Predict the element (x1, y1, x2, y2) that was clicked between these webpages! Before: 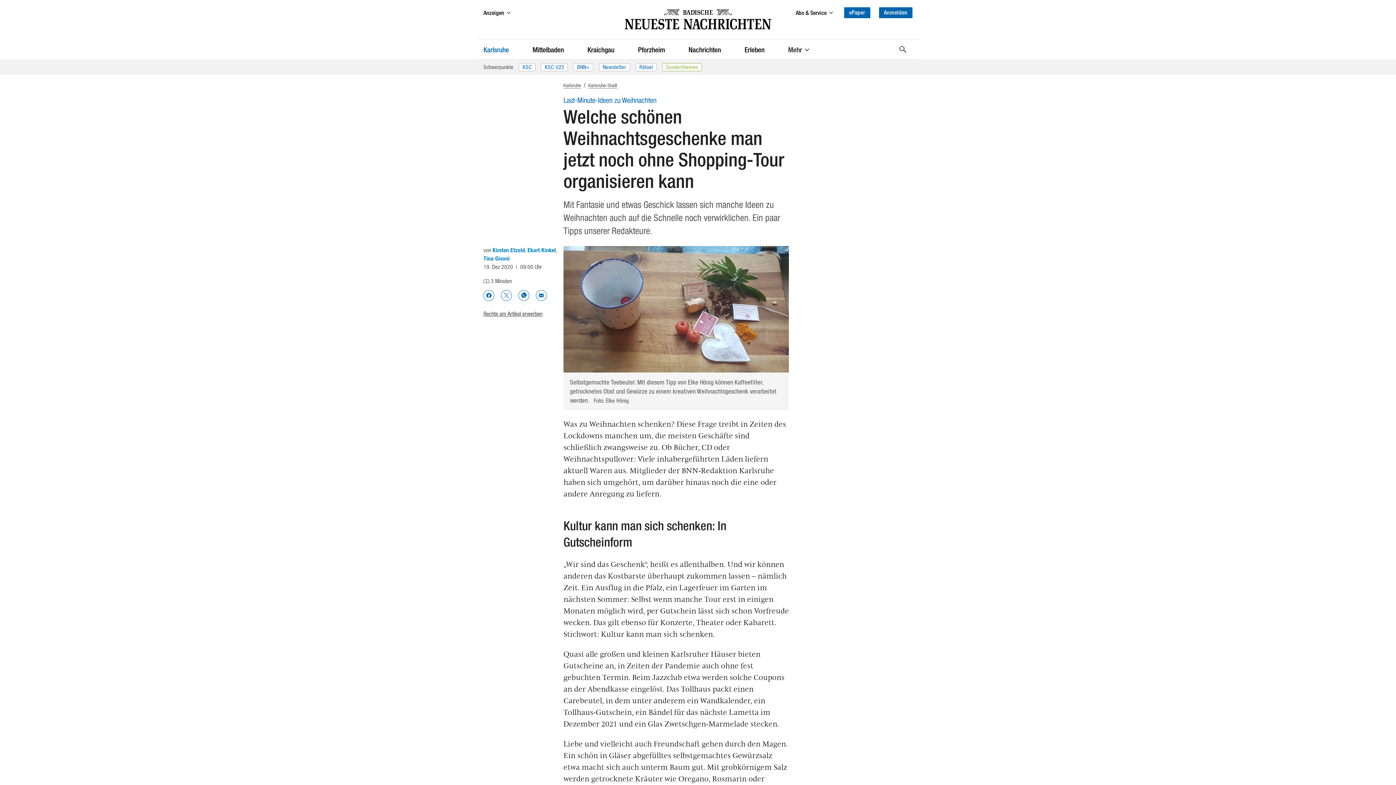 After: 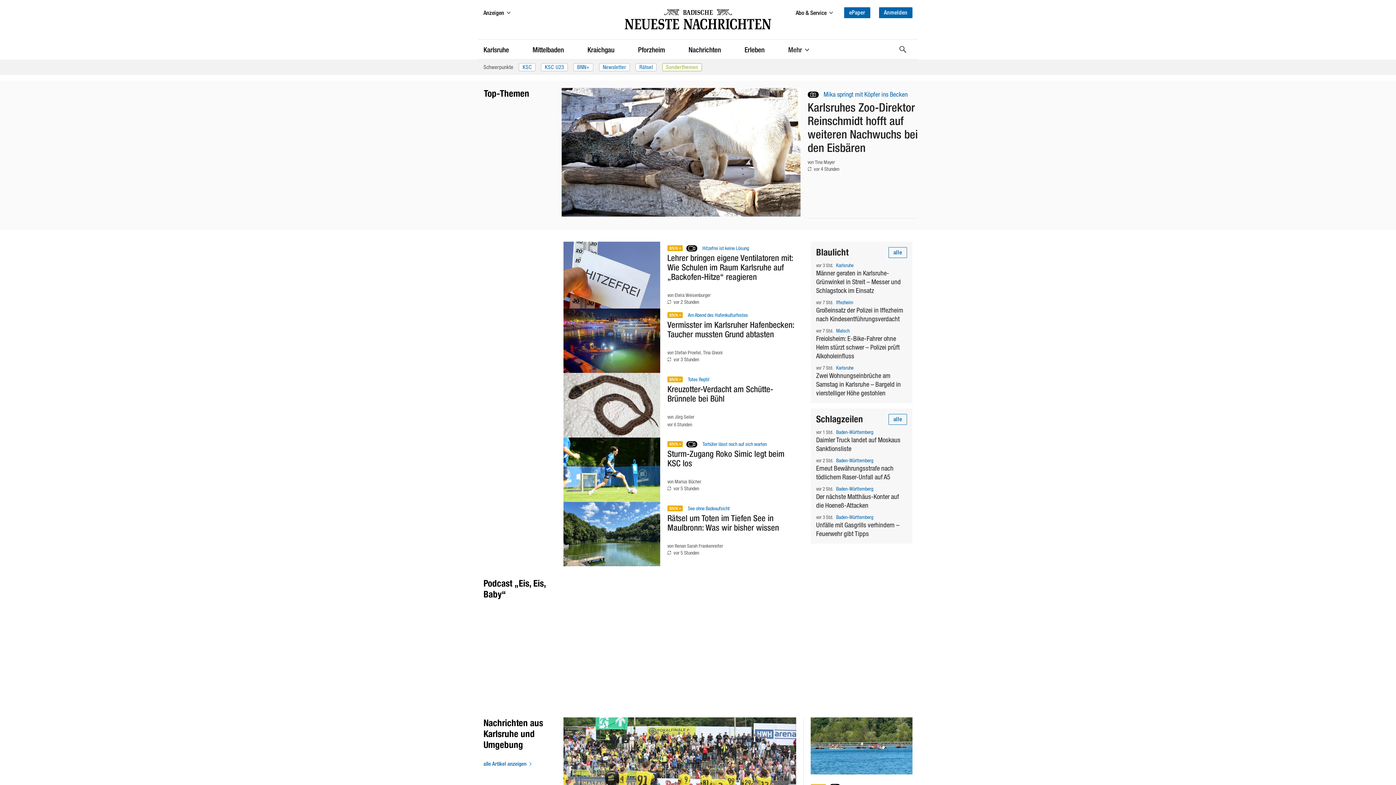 Action: label: Zurück zu BNN Home bbox: (614, 9, 781, 29)